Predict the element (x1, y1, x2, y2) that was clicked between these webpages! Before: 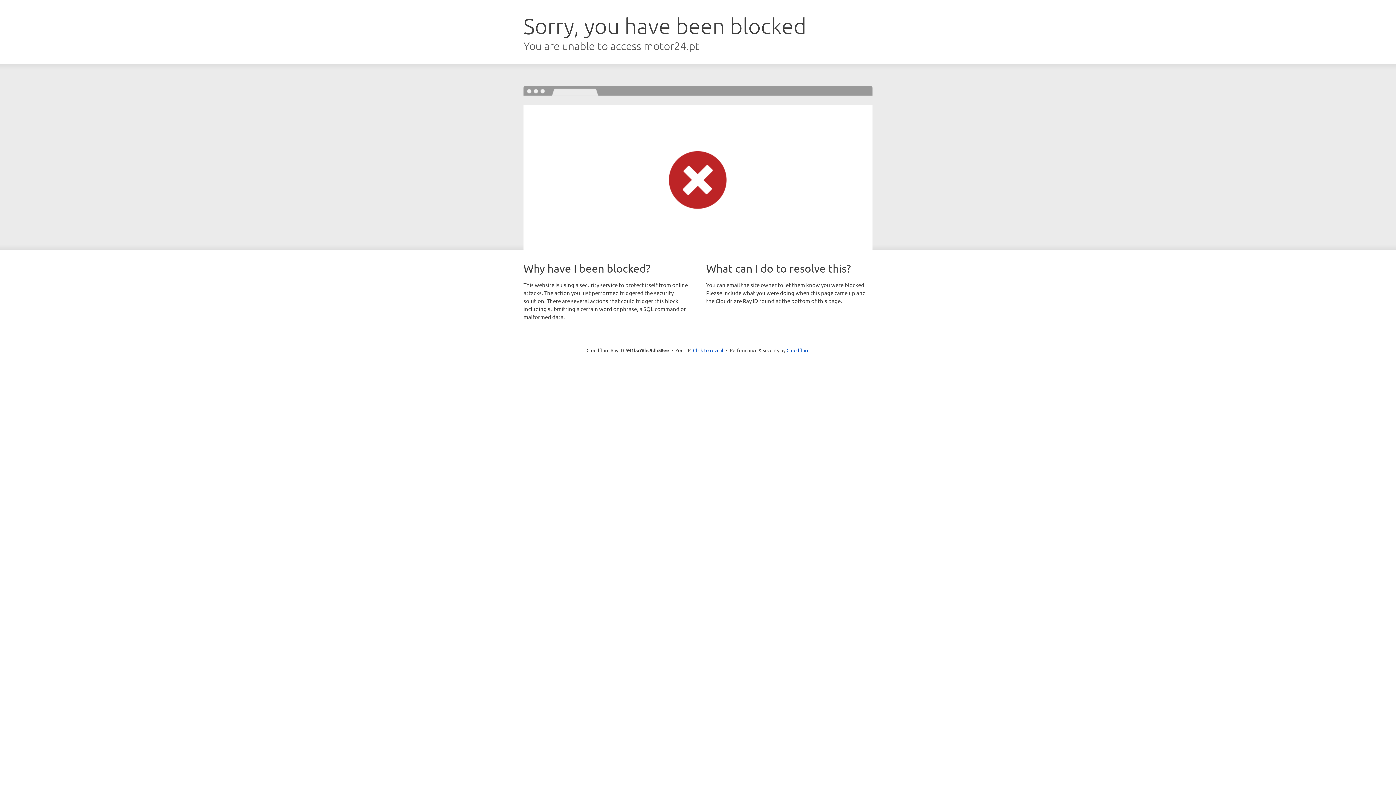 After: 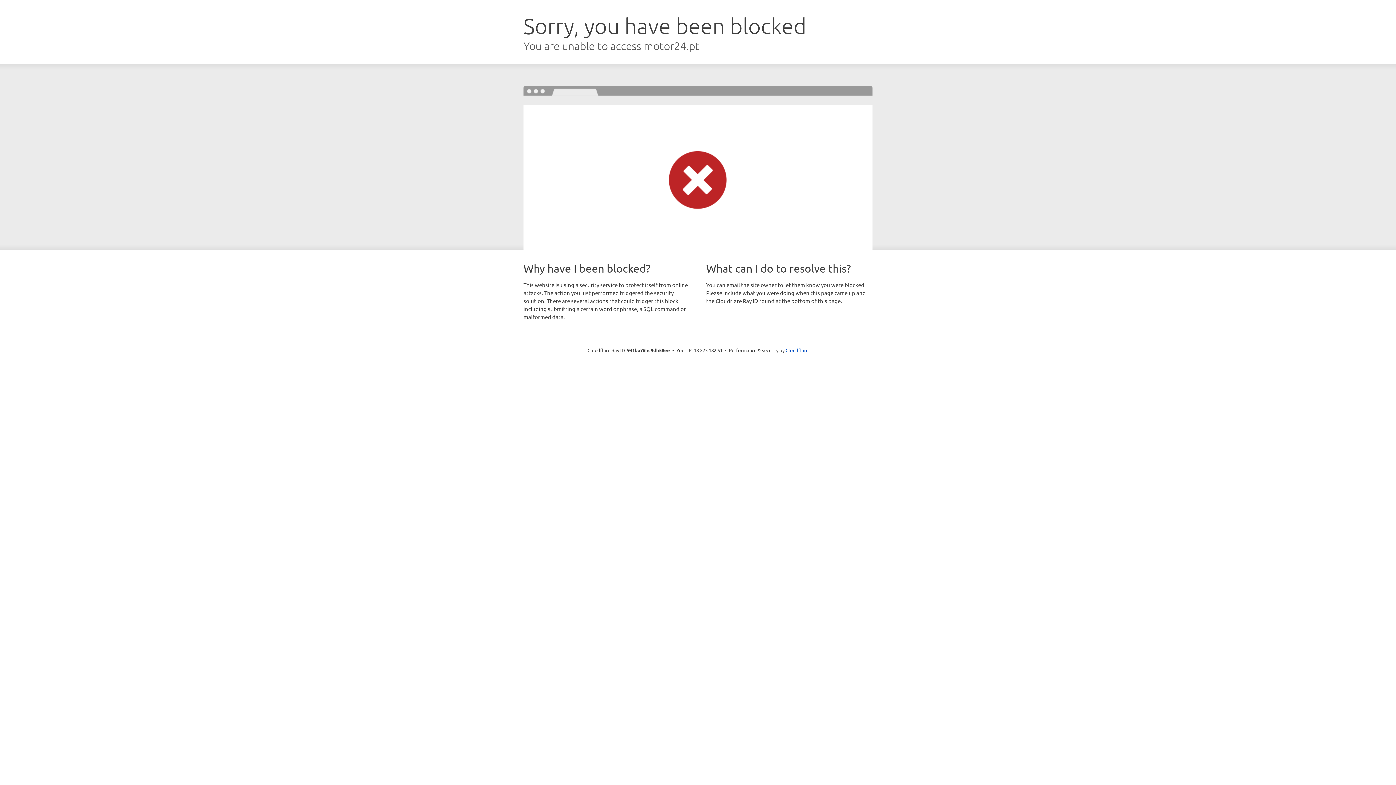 Action: label: Click to reveal bbox: (693, 346, 723, 353)